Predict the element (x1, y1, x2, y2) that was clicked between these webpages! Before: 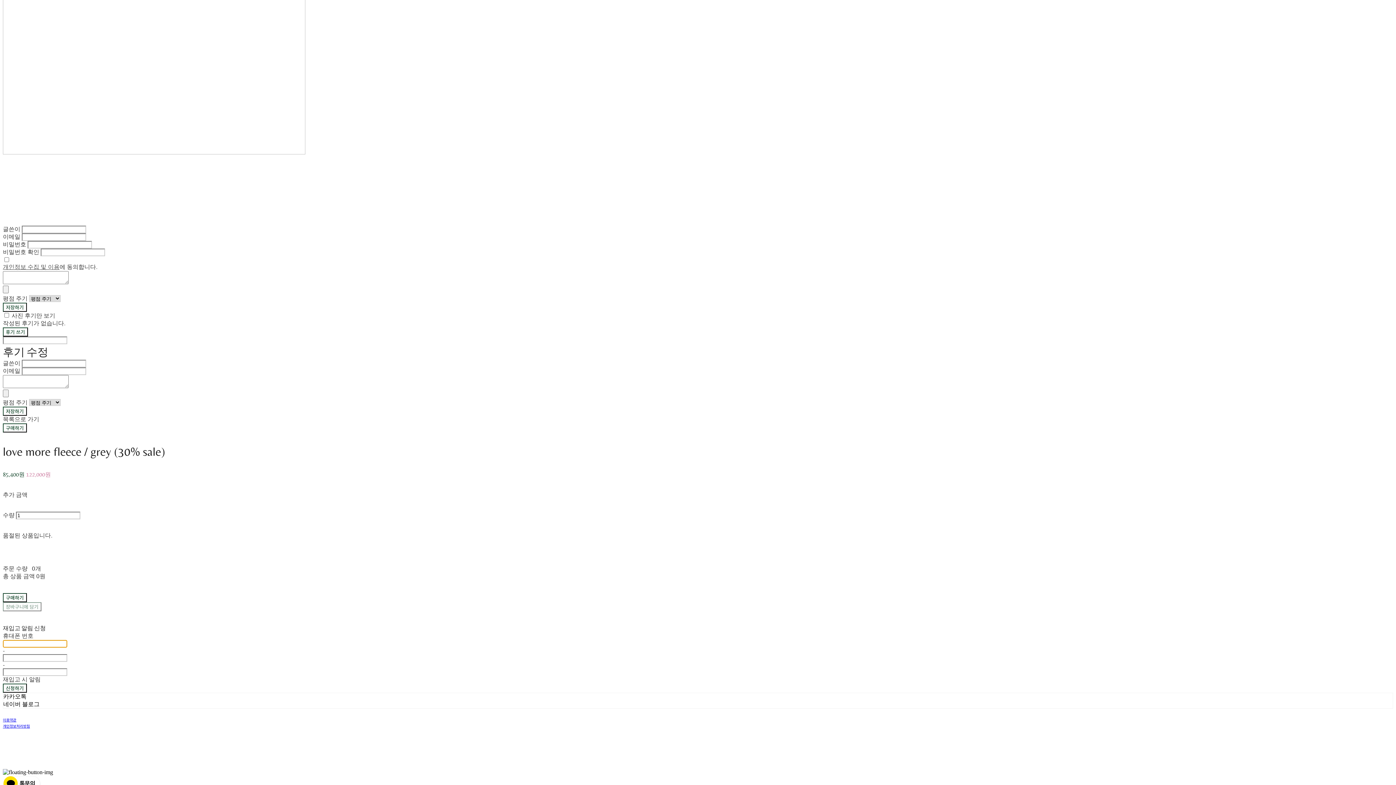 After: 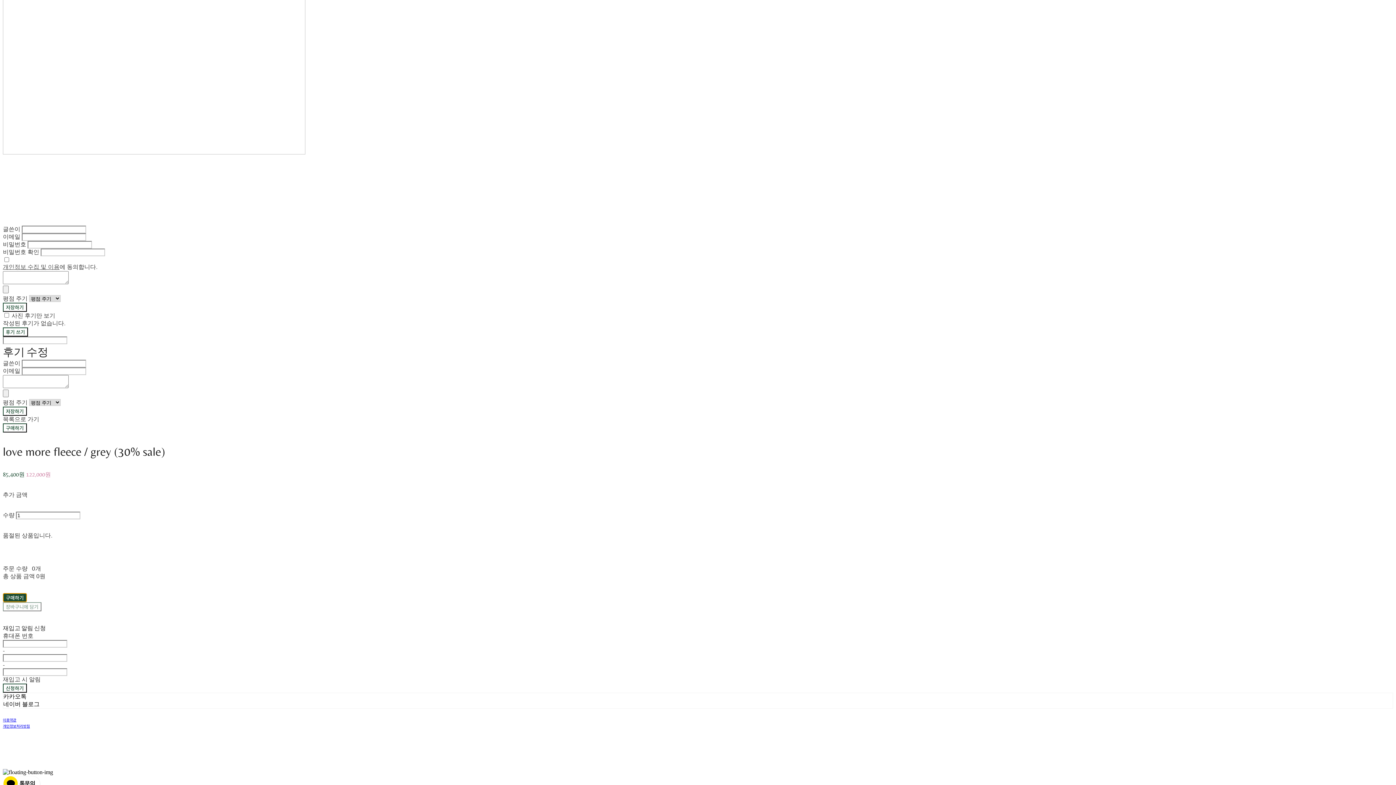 Action: bbox: (2, 593, 26, 602) label: 구매하기